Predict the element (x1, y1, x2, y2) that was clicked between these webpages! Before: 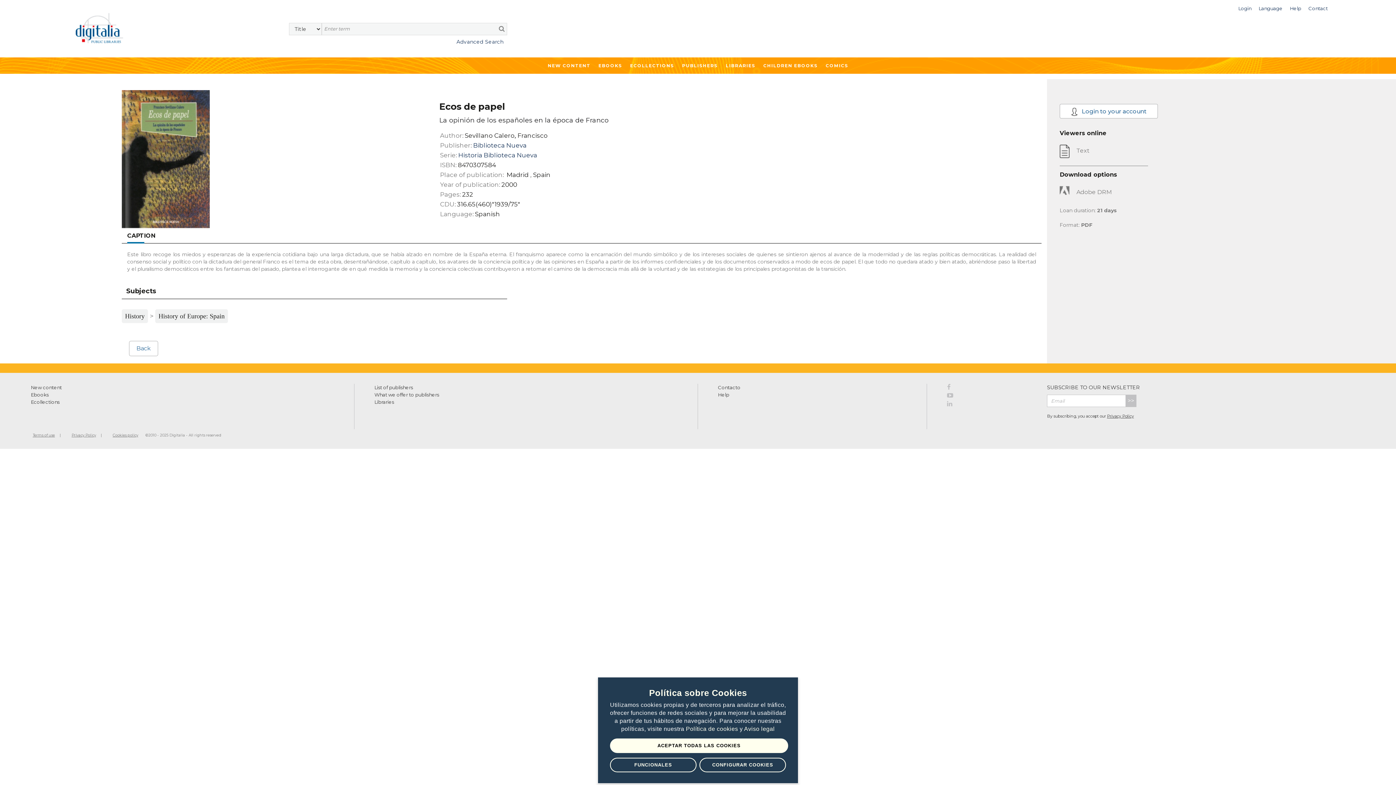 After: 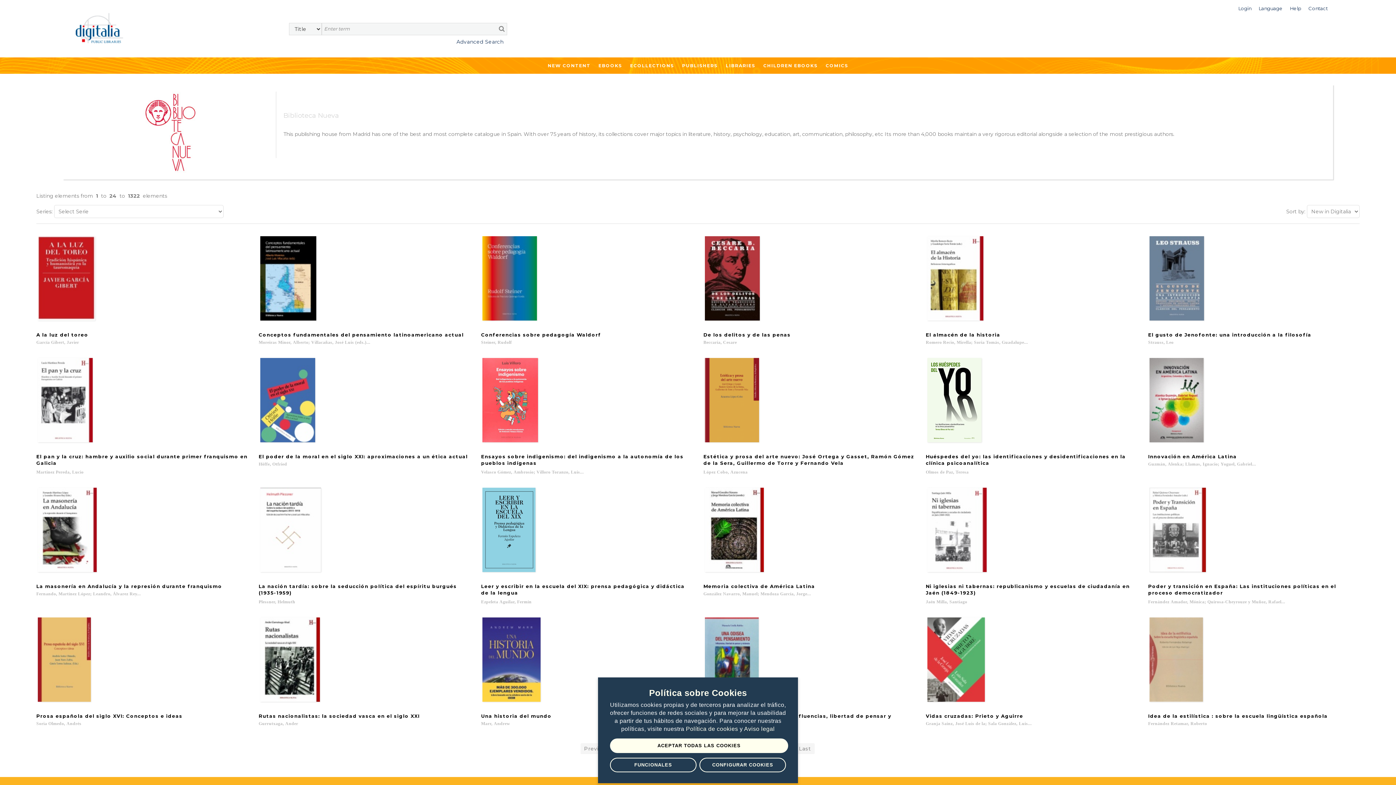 Action: label: Biblioteca Nueva bbox: (473, 141, 526, 149)